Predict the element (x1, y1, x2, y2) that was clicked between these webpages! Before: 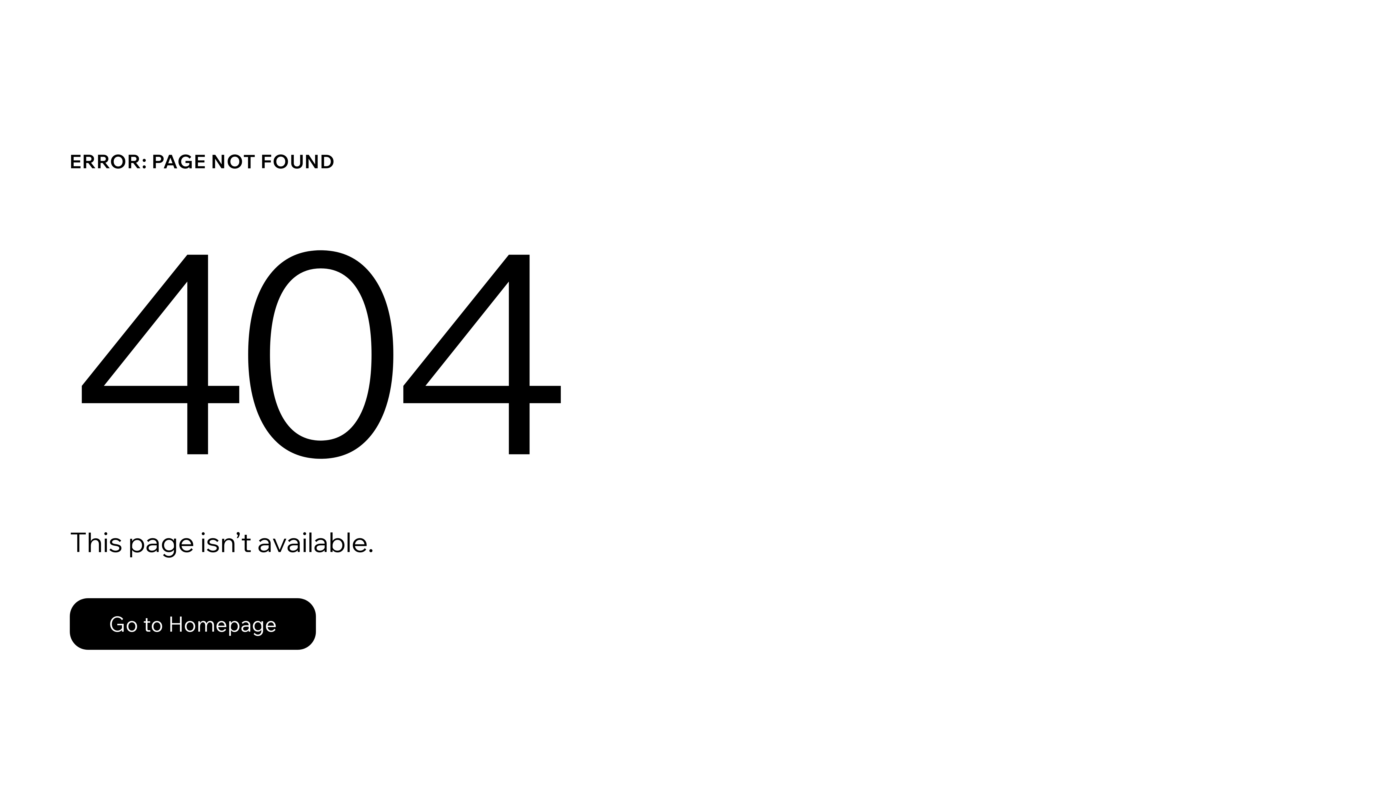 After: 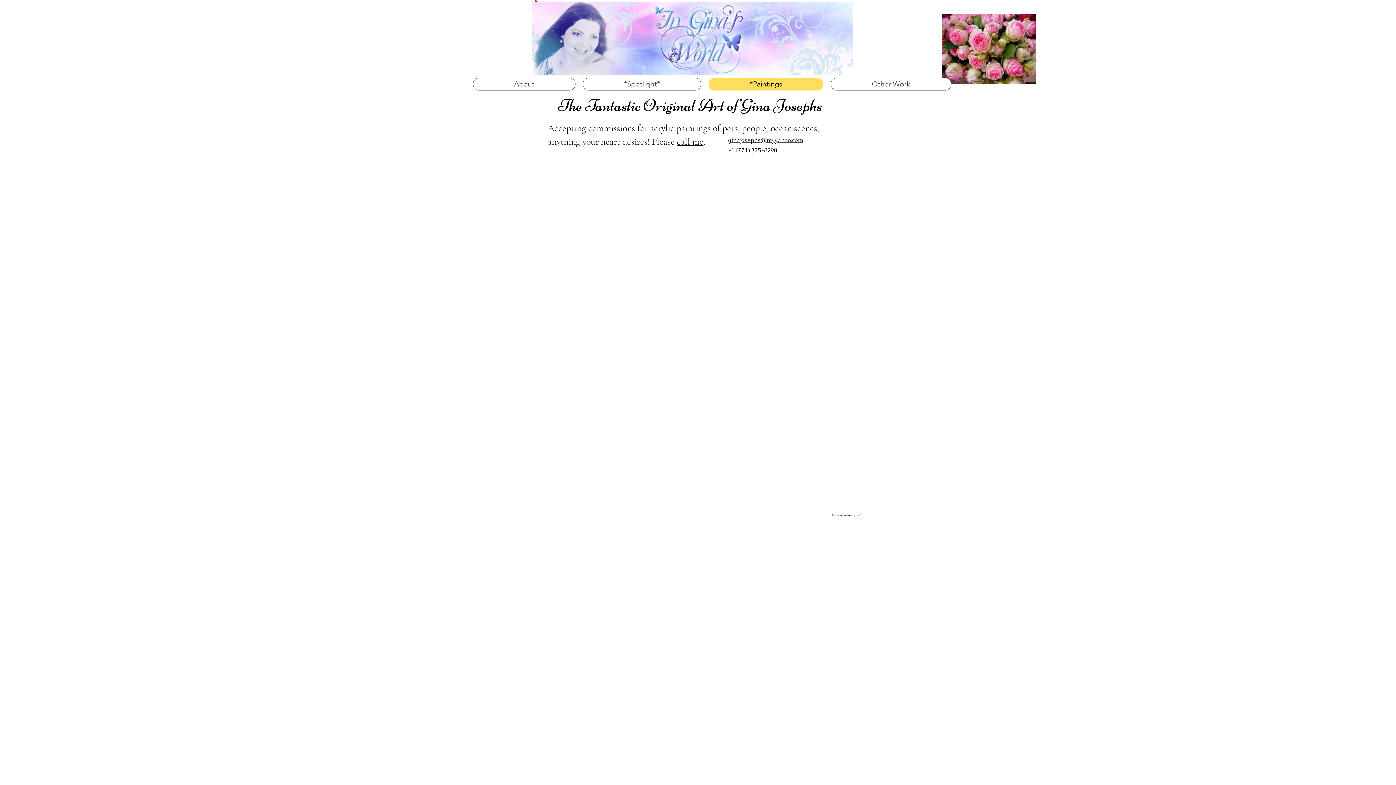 Action: bbox: (69, 582, 768, 659) label: Go to Homepage